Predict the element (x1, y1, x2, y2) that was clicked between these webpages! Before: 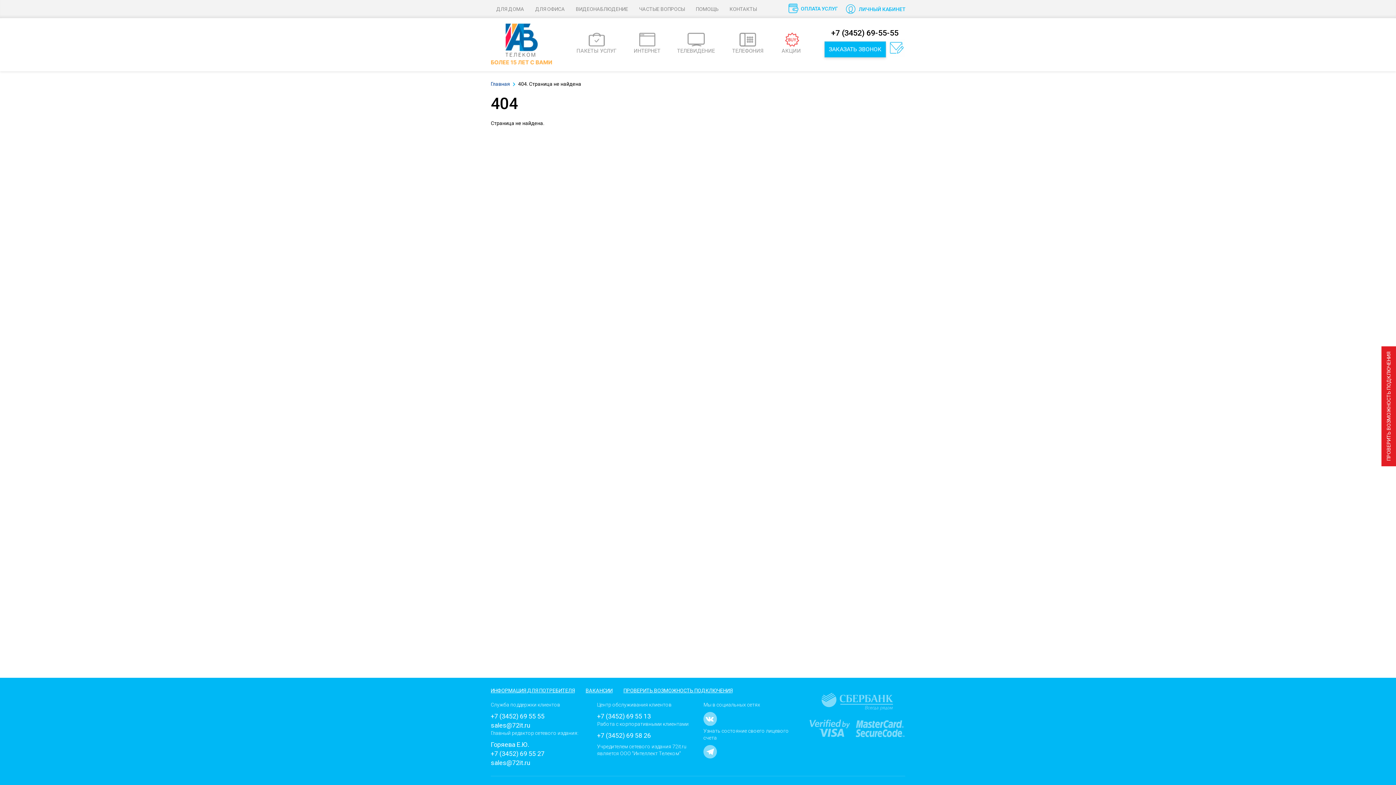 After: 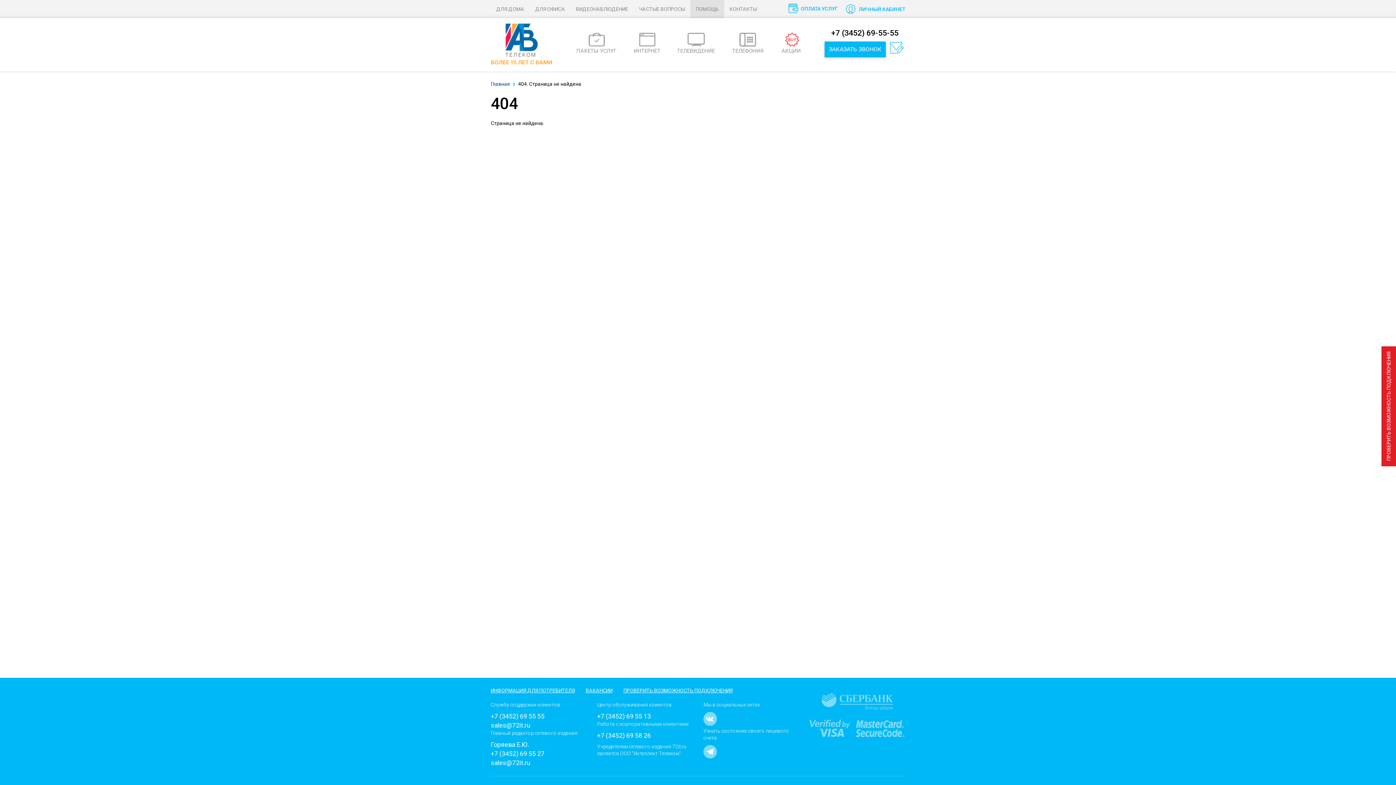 Action: label: ПОМОЩЬ bbox: (690, 0, 724, 18)